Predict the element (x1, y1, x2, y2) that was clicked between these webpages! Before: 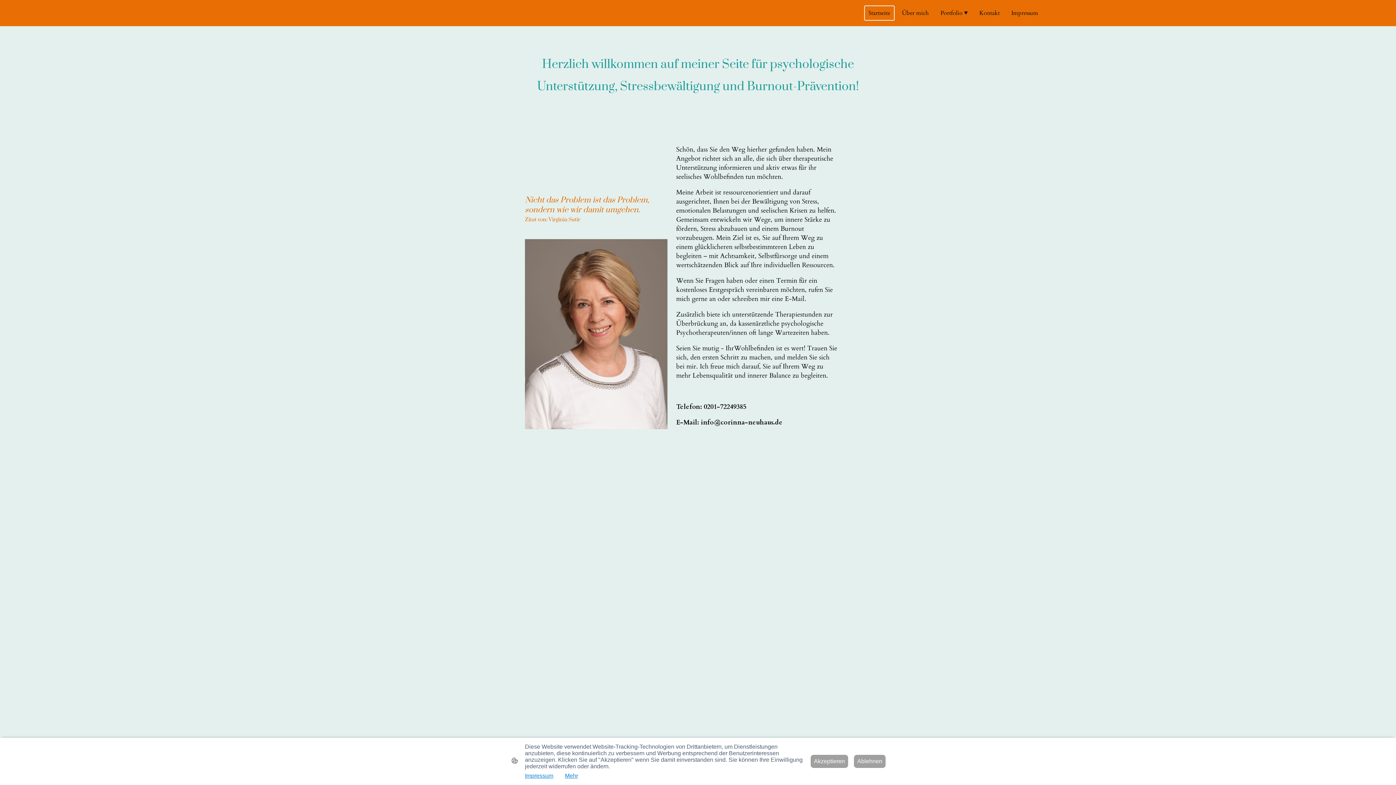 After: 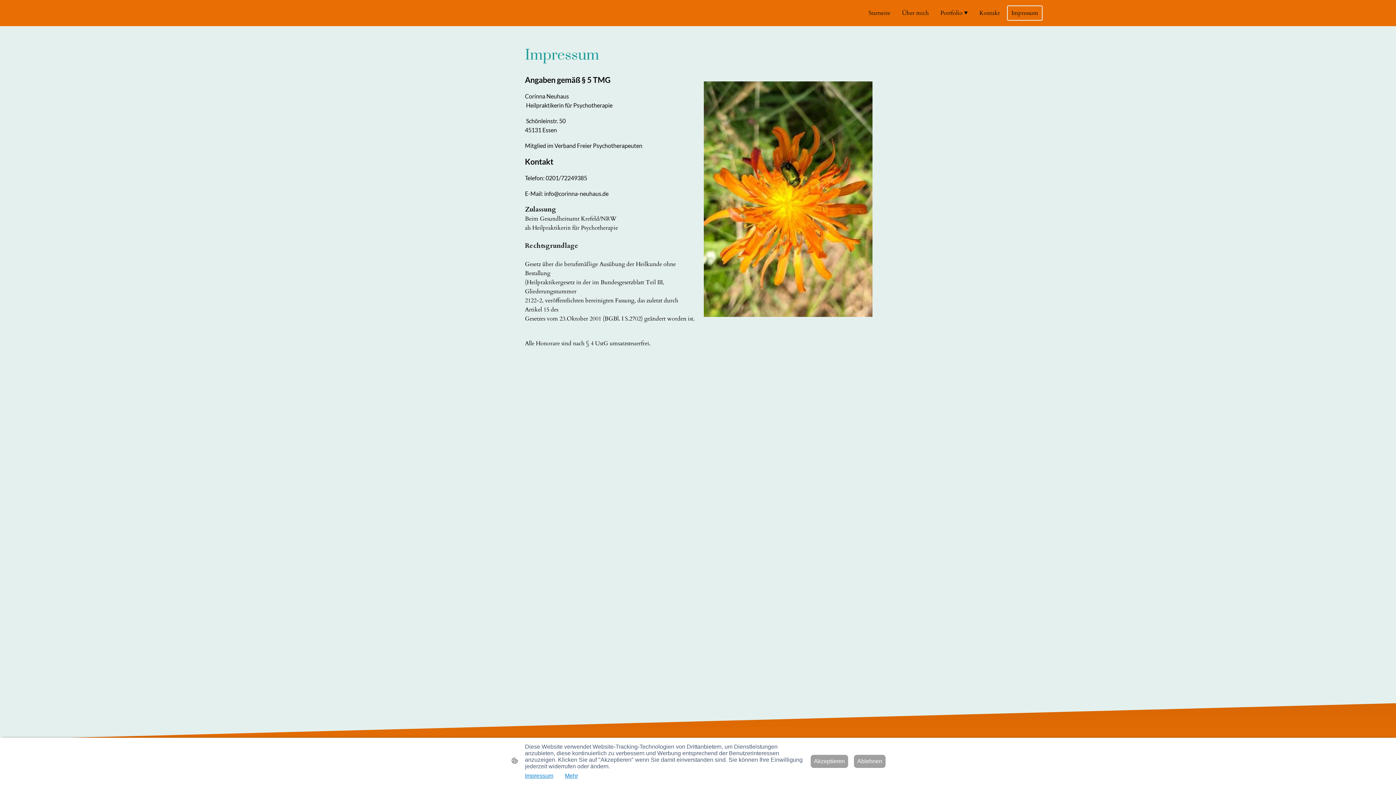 Action: label: Impressum bbox: (1007, 6, 1042, 20)